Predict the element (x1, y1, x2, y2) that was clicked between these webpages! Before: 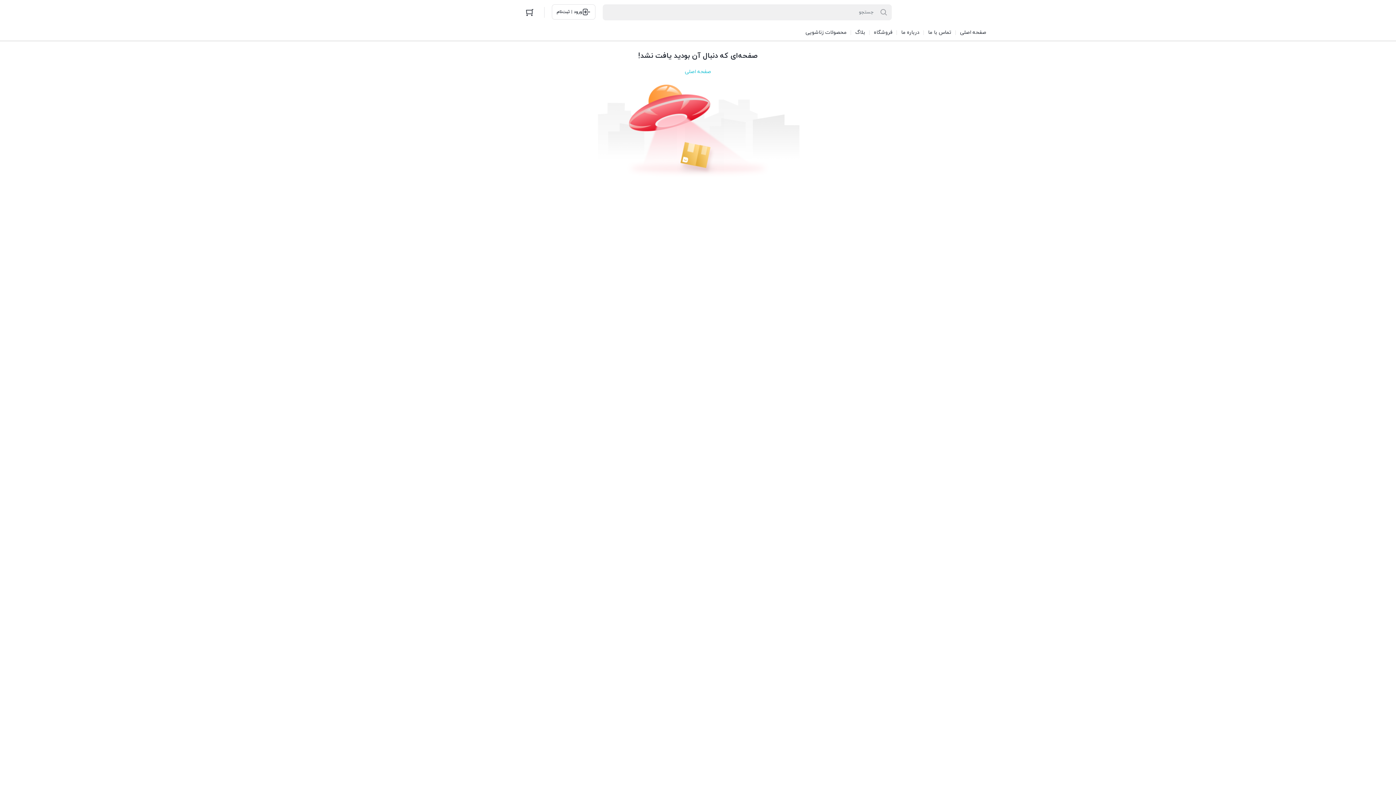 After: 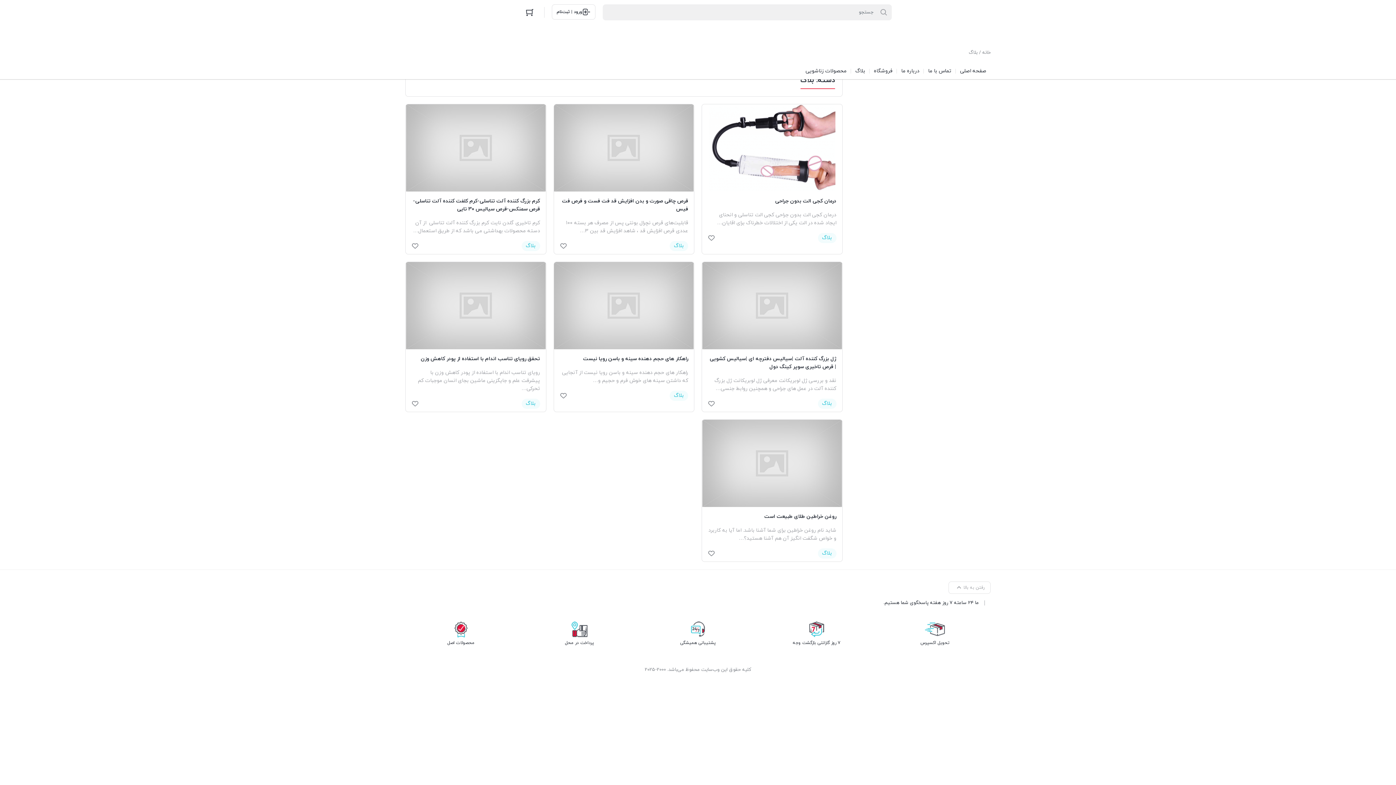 Action: label: بلاگ bbox: (851, 24, 869, 40)